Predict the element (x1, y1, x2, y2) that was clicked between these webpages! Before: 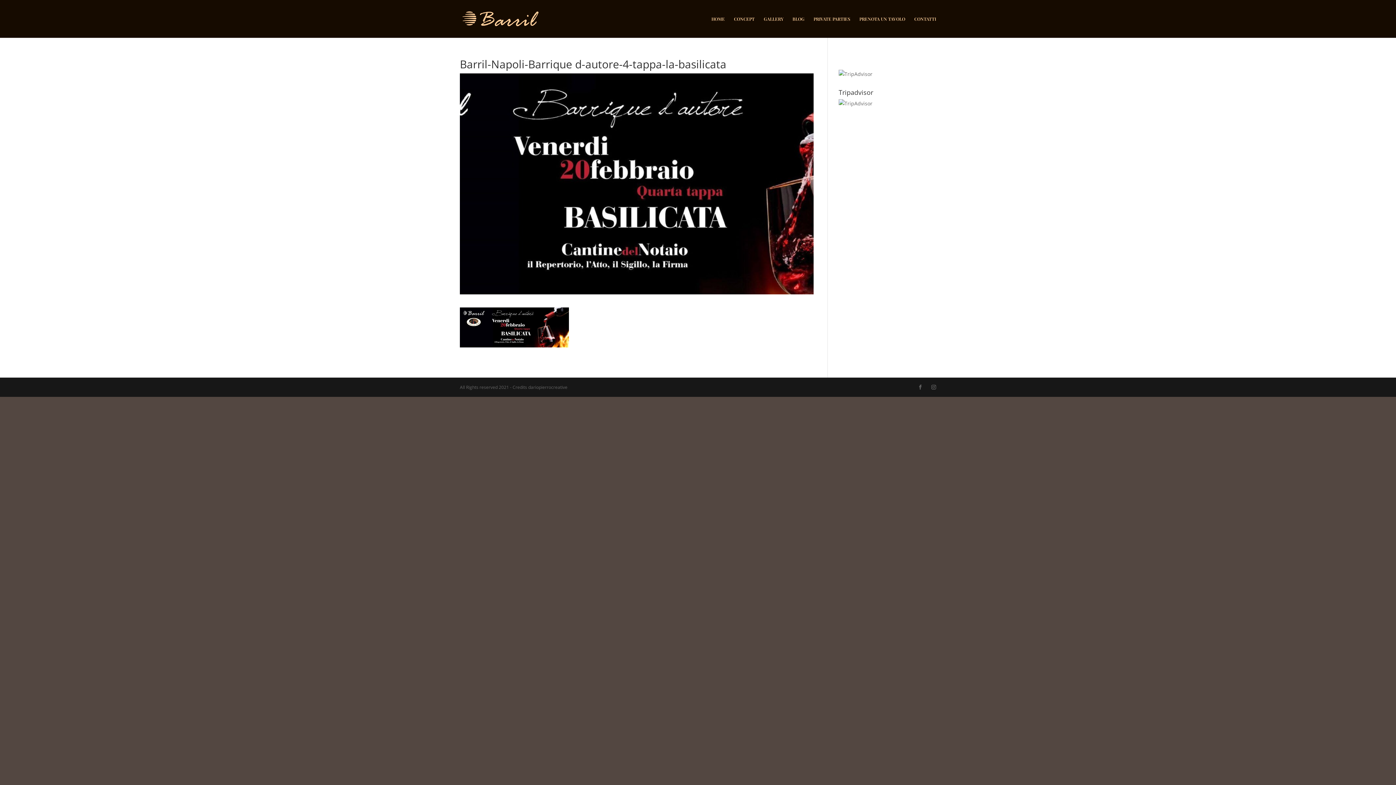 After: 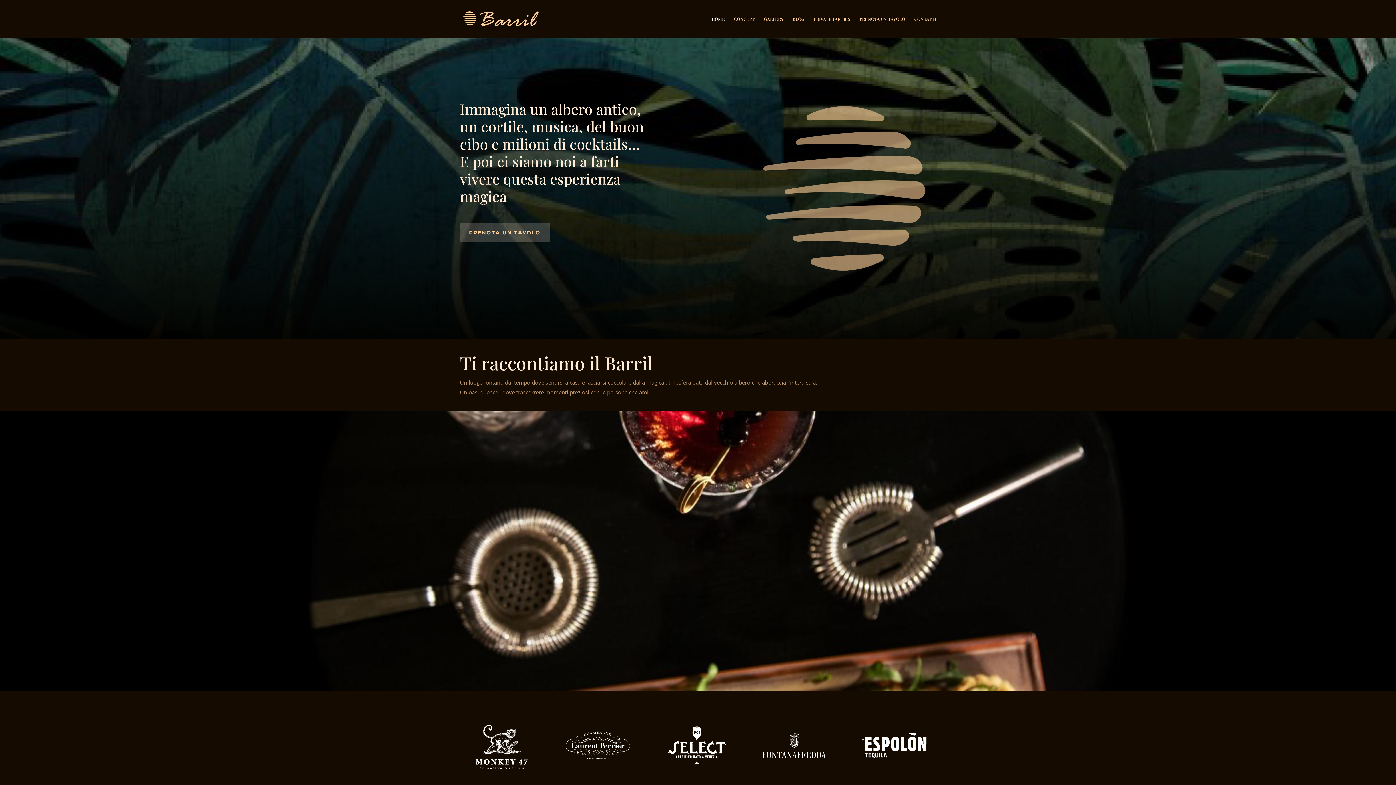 Action: bbox: (711, 16, 725, 37) label: HOME